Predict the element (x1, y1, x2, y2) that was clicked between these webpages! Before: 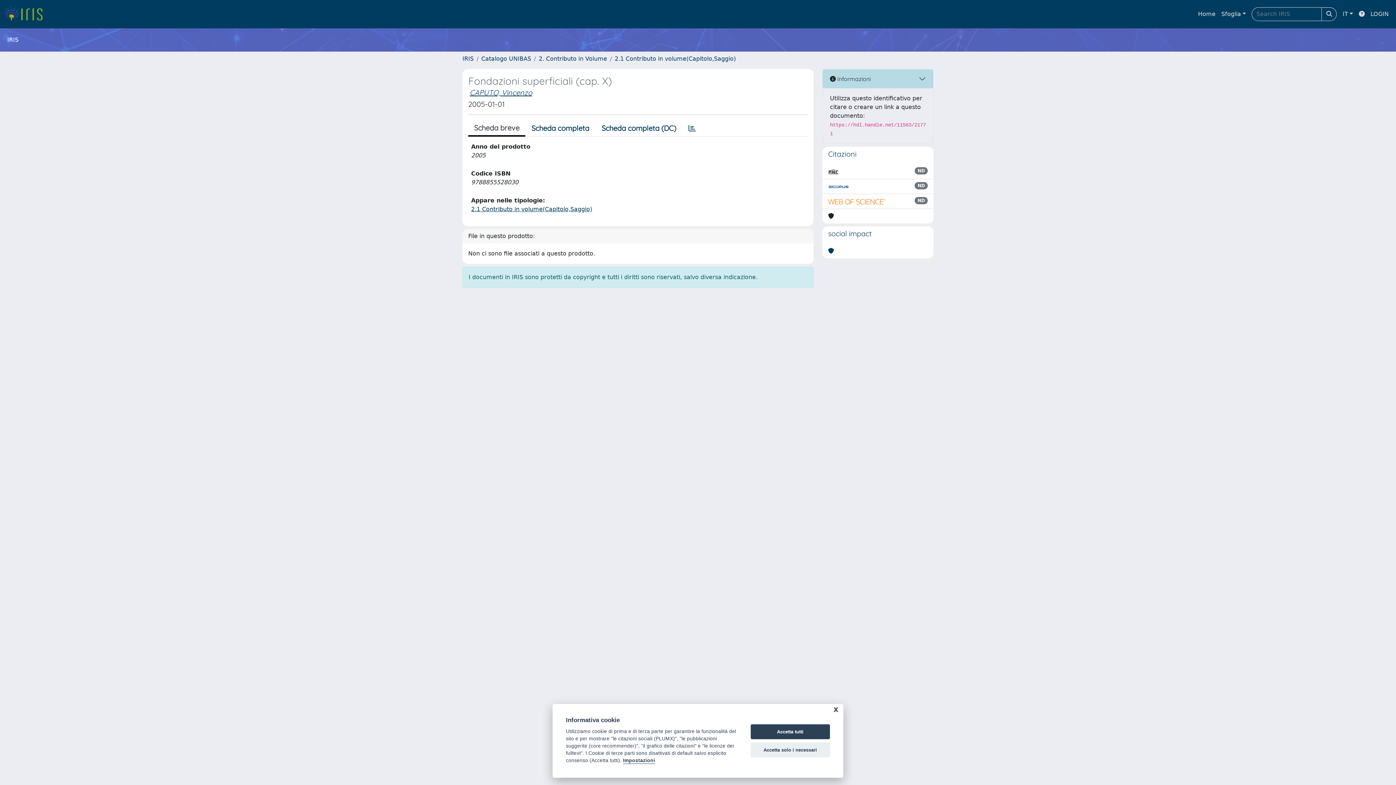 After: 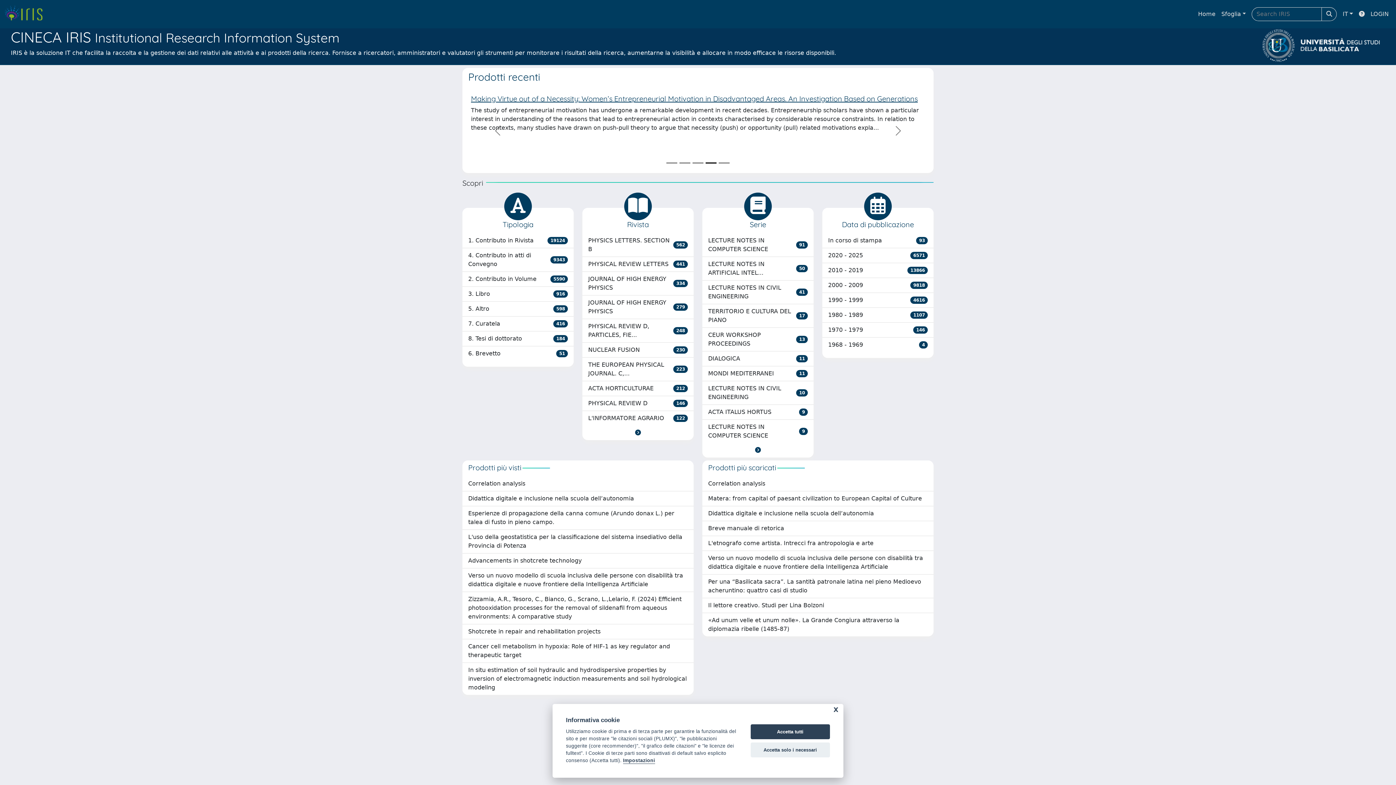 Action: label: IRIS bbox: (462, 55, 473, 62)